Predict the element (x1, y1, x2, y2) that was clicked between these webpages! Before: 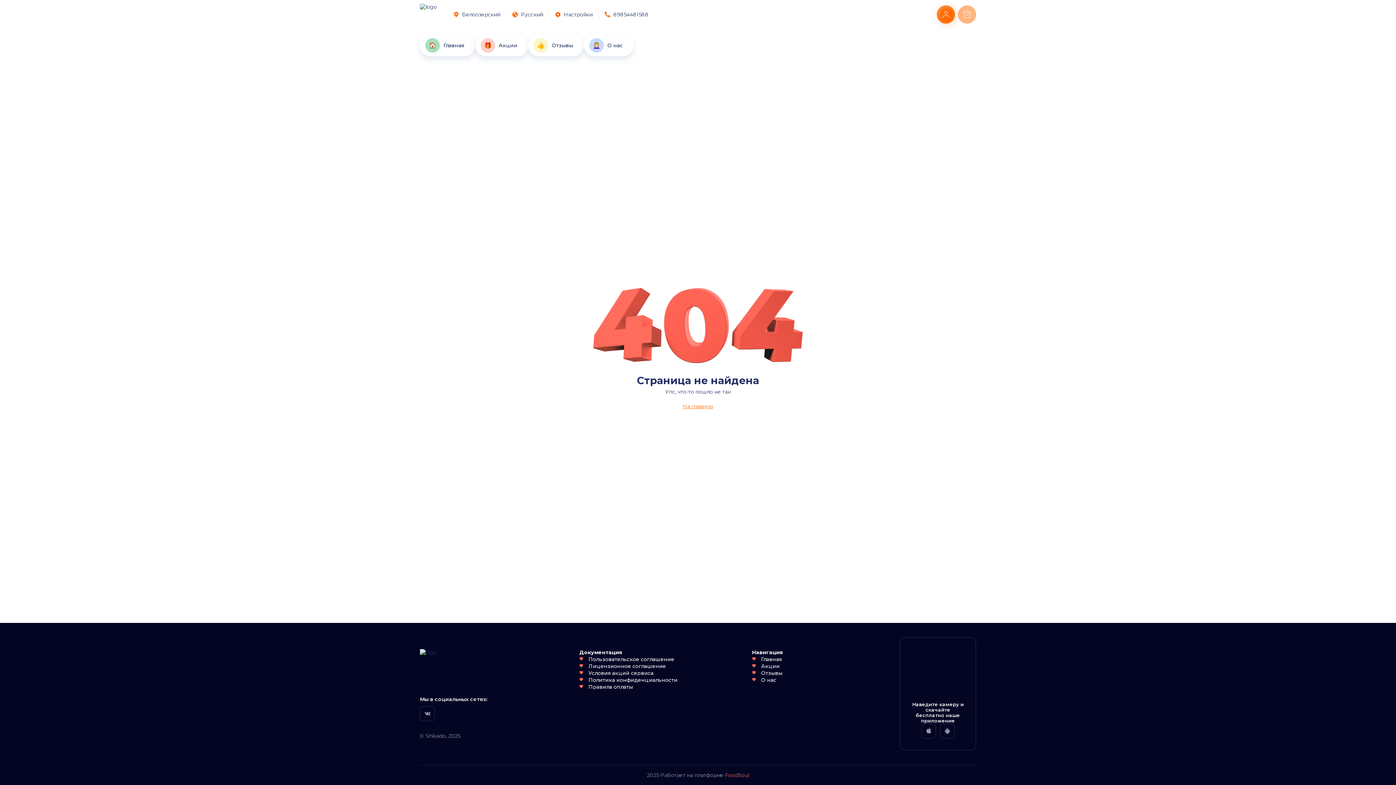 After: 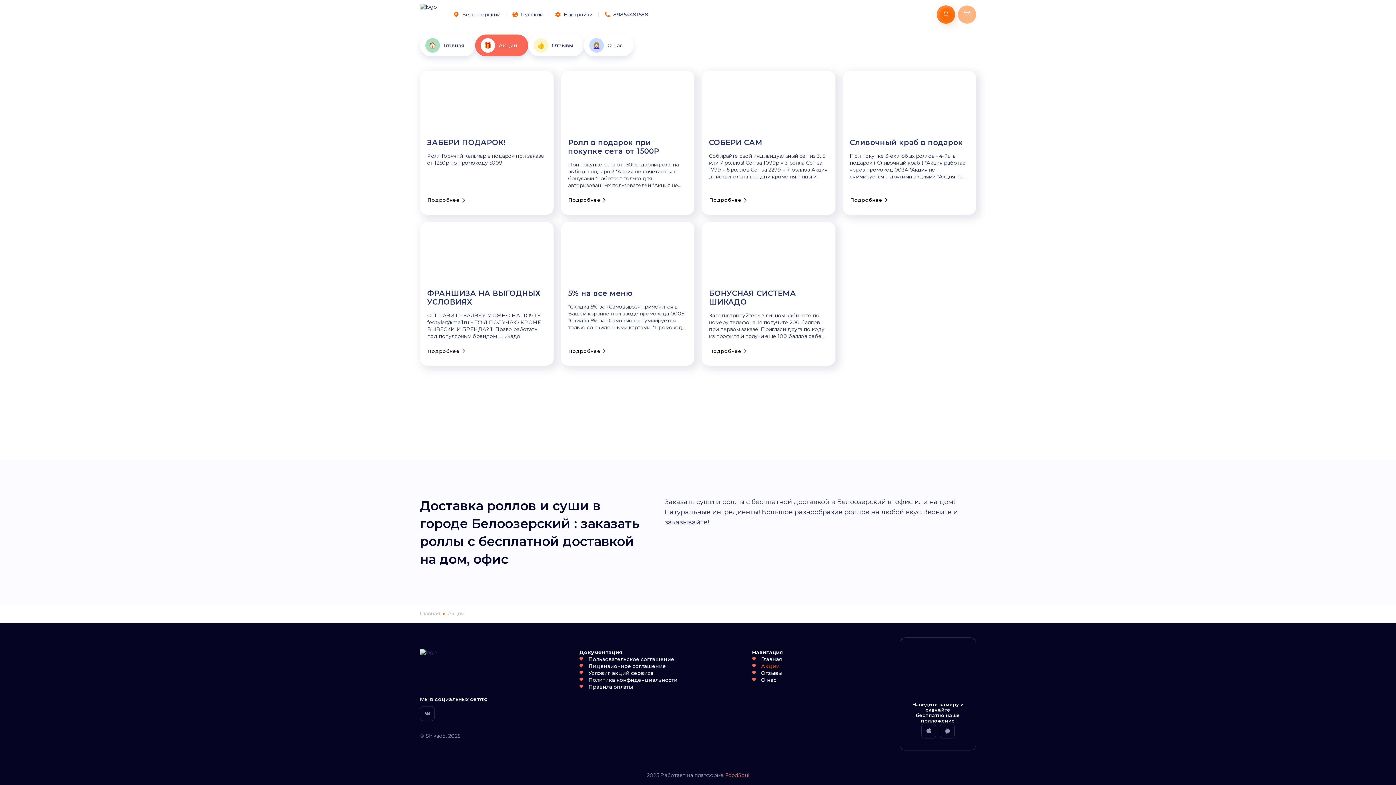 Action: label: Акции bbox: (753, 666, 771, 673)